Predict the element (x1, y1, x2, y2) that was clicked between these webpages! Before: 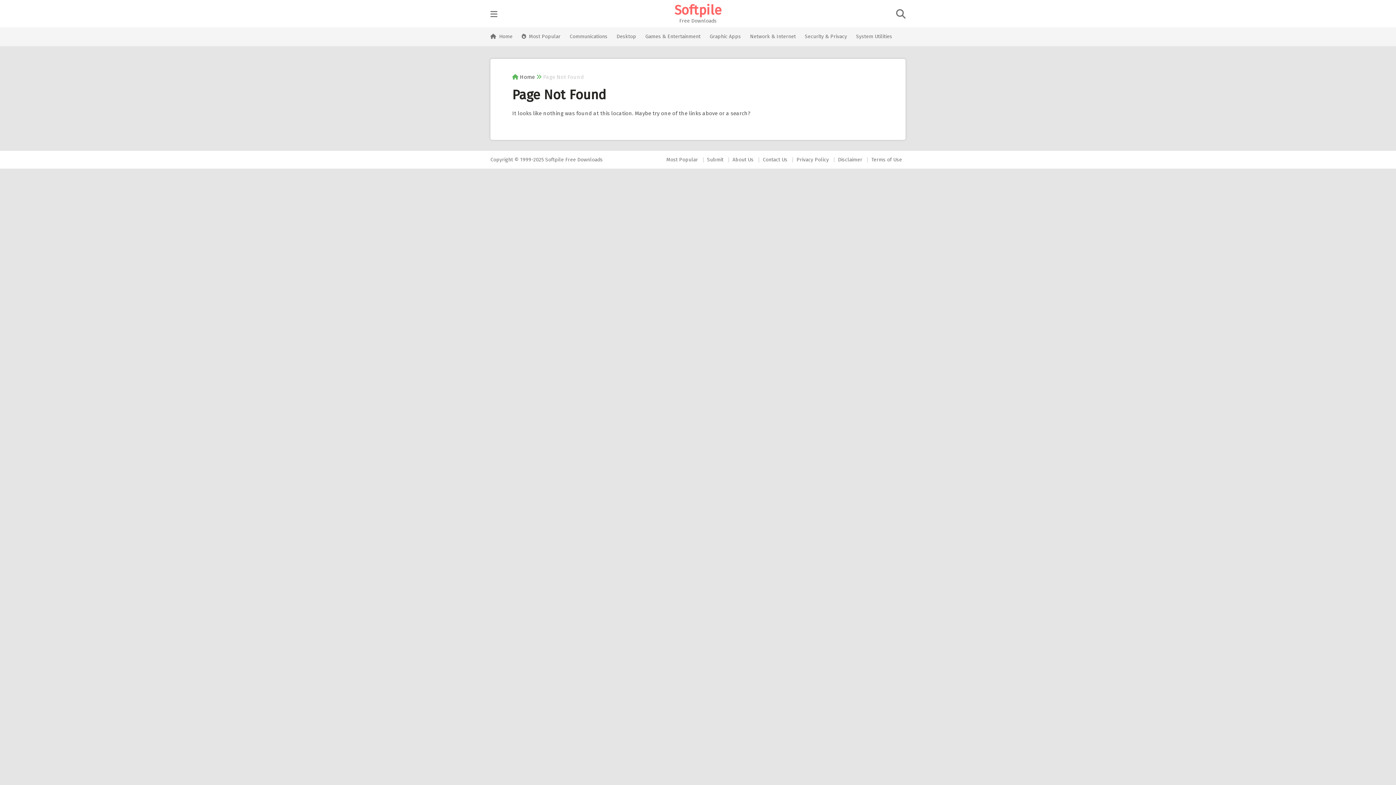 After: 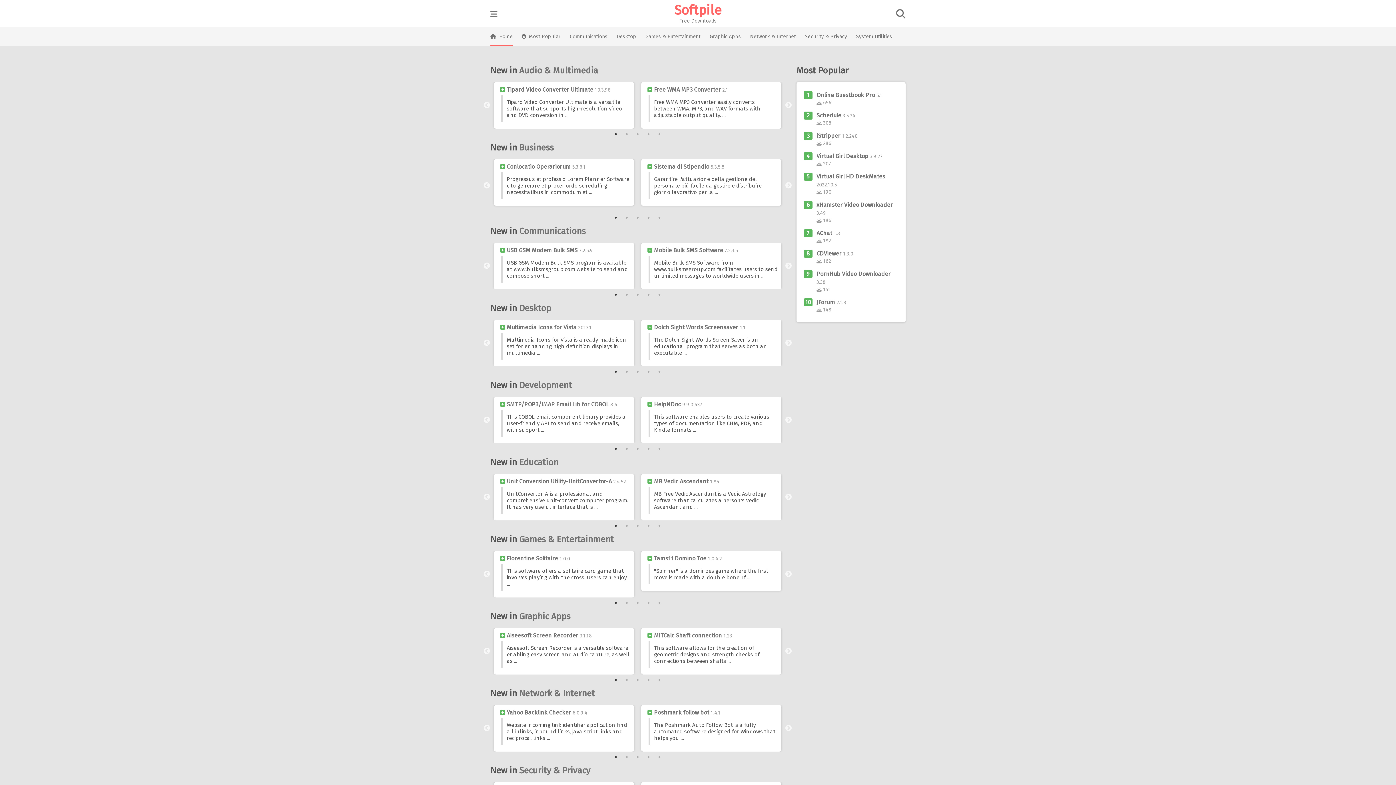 Action: bbox: (674, 2, 721, 18) label: Softpile